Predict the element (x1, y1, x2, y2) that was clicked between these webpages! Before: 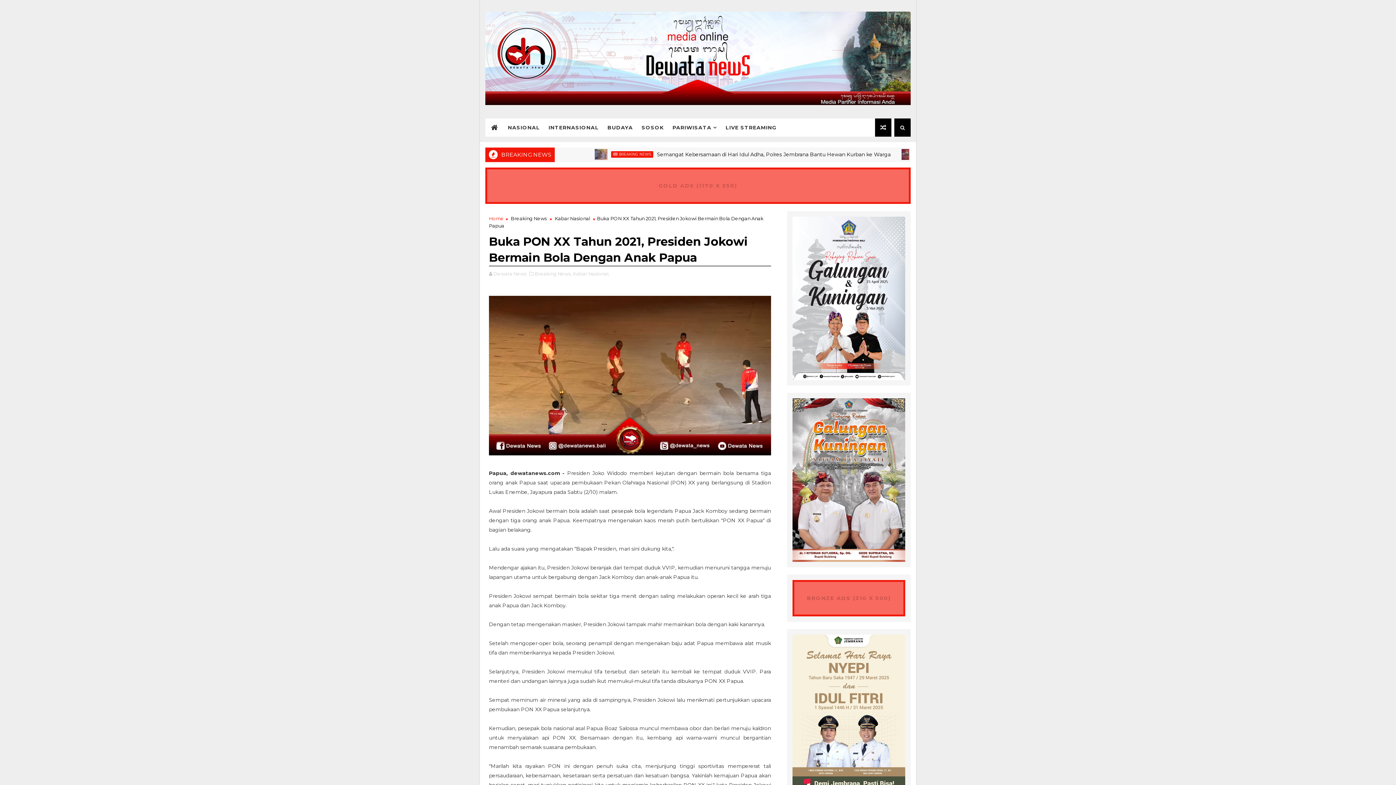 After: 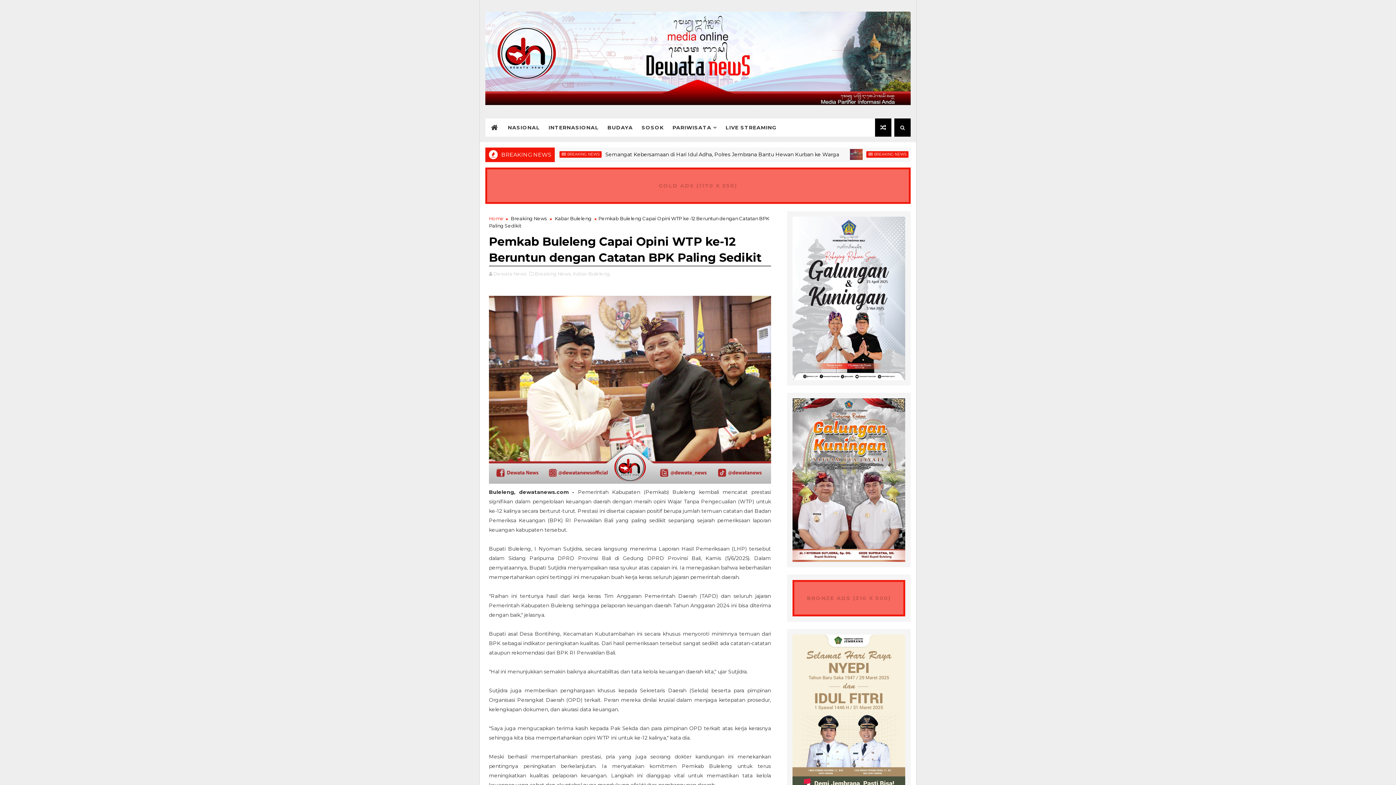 Action: bbox: (875, 118, 891, 136)